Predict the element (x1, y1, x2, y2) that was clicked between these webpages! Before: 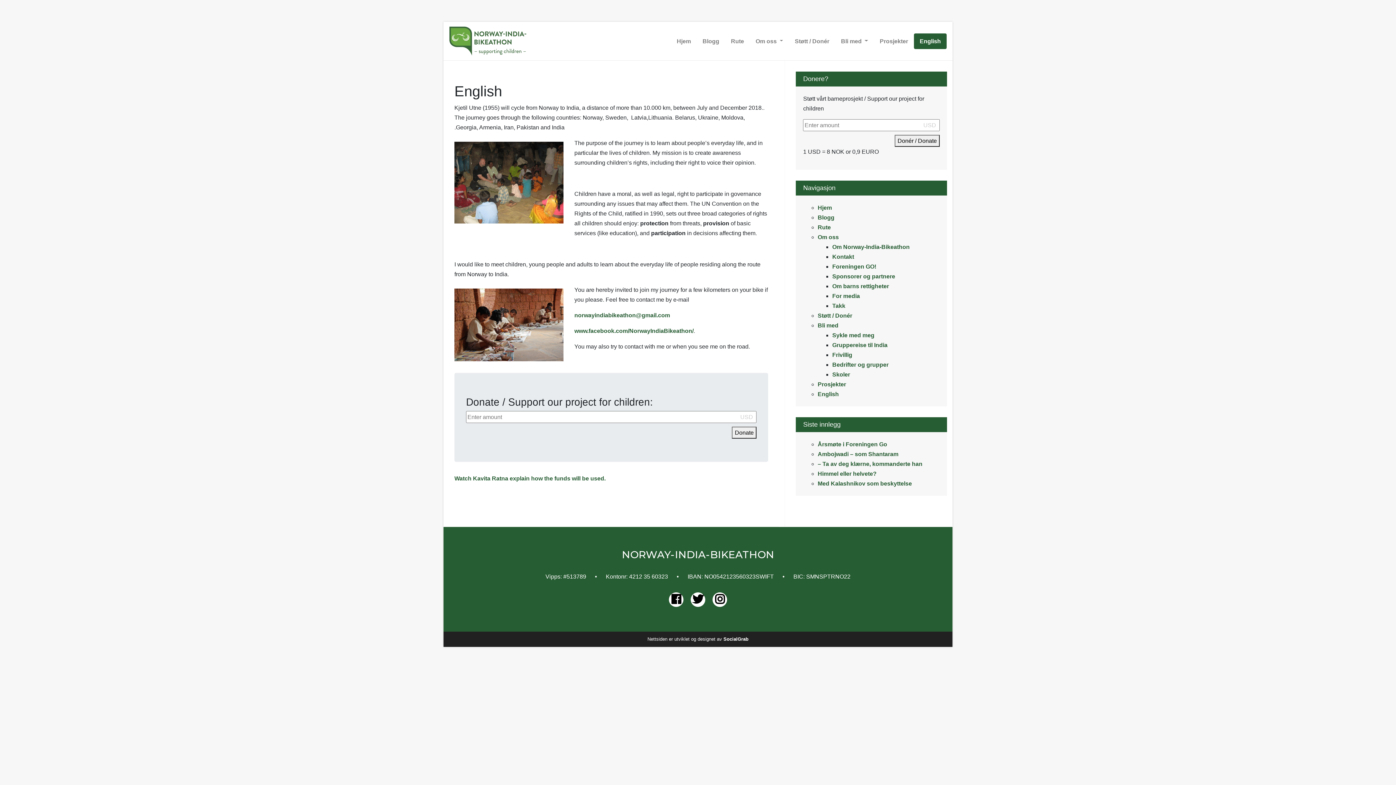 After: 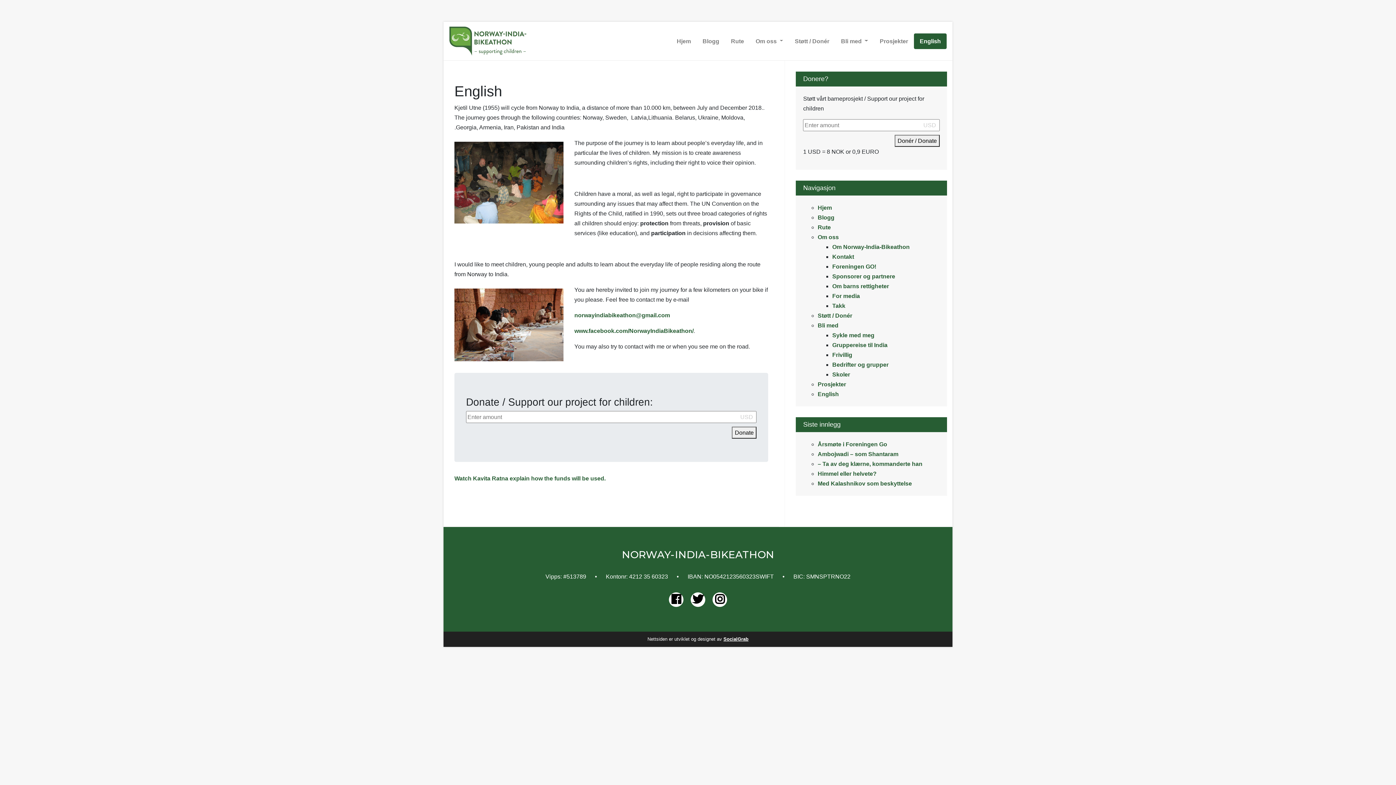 Action: label: SocialGrab bbox: (723, 636, 748, 642)